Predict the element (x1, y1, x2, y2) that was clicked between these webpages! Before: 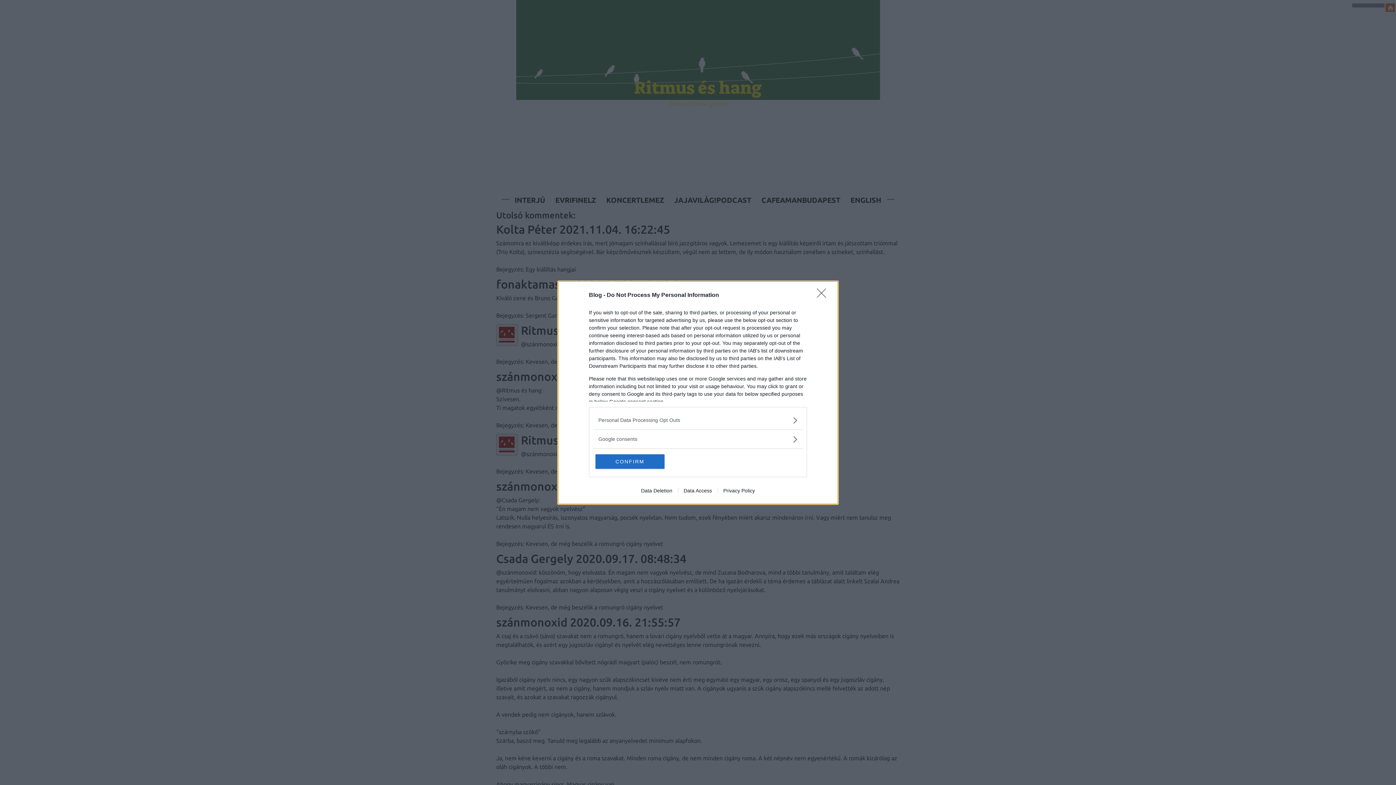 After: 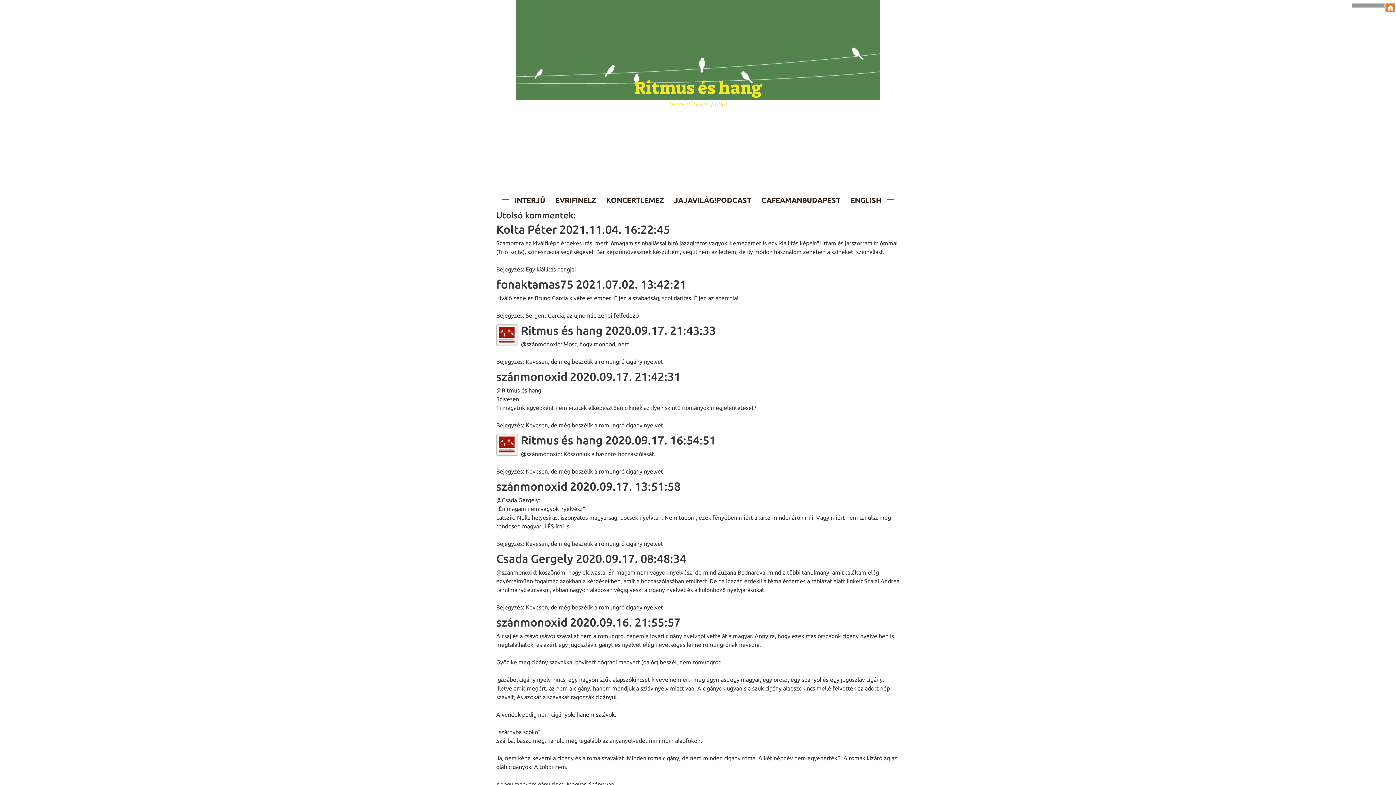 Action: bbox: (595, 454, 664, 468) label: CONFIRM